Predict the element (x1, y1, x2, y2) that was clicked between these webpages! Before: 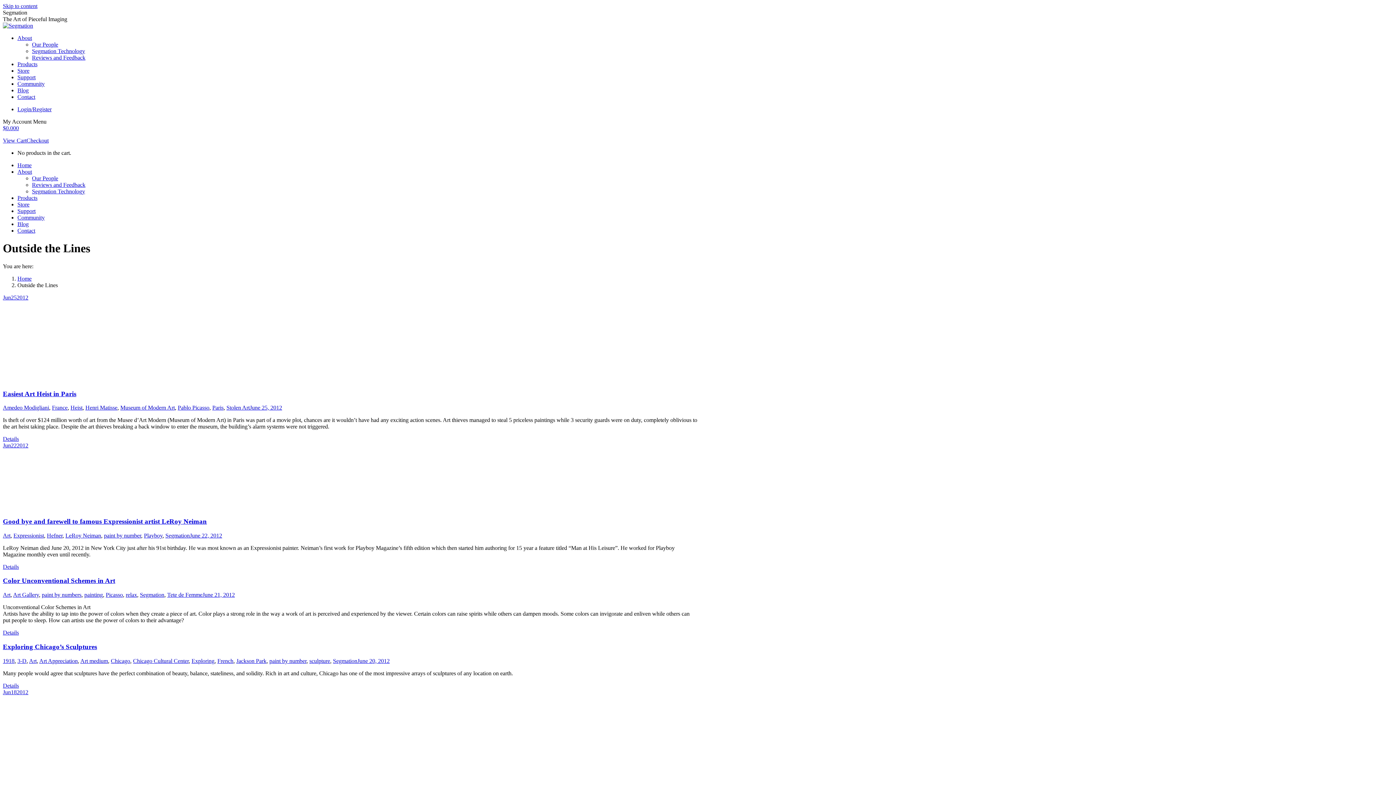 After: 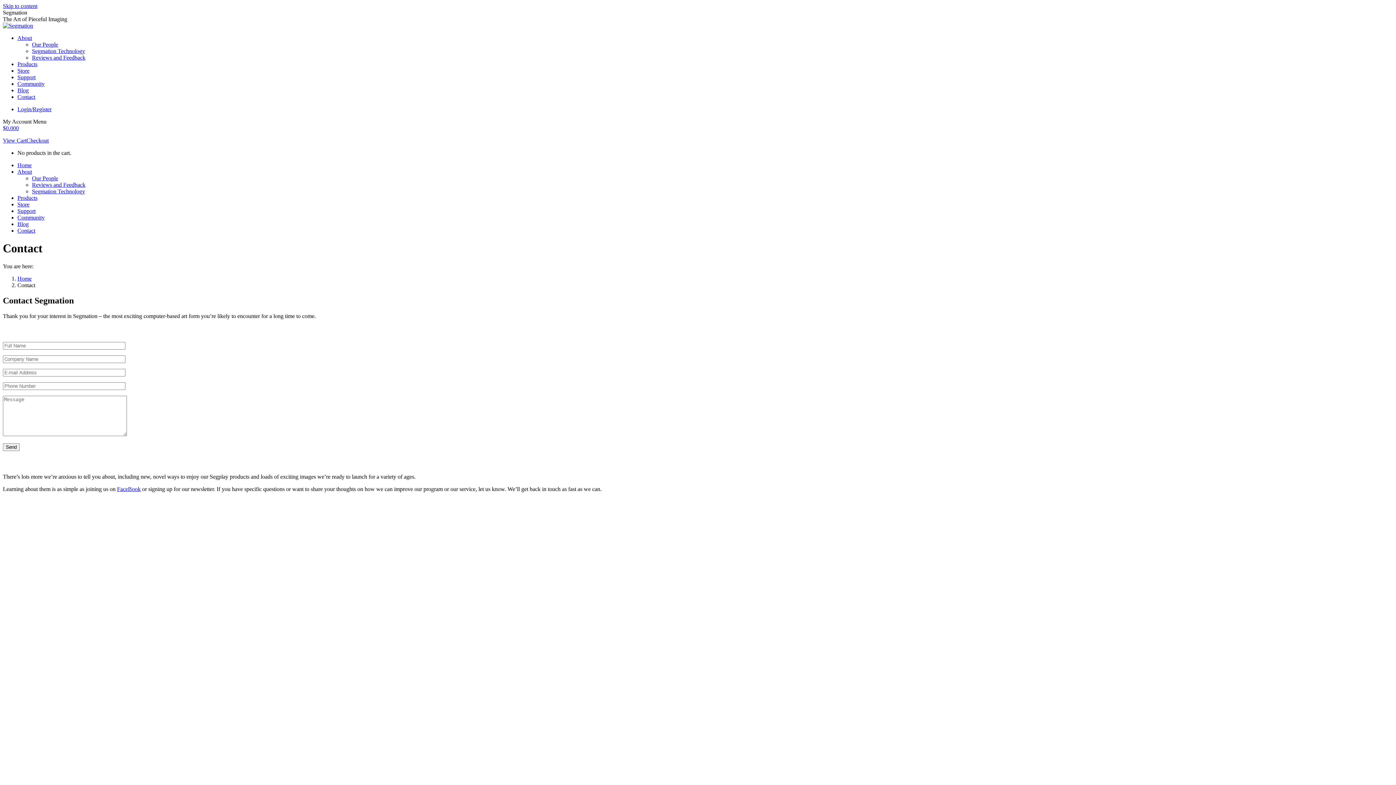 Action: label: Contact bbox: (17, 227, 35, 233)